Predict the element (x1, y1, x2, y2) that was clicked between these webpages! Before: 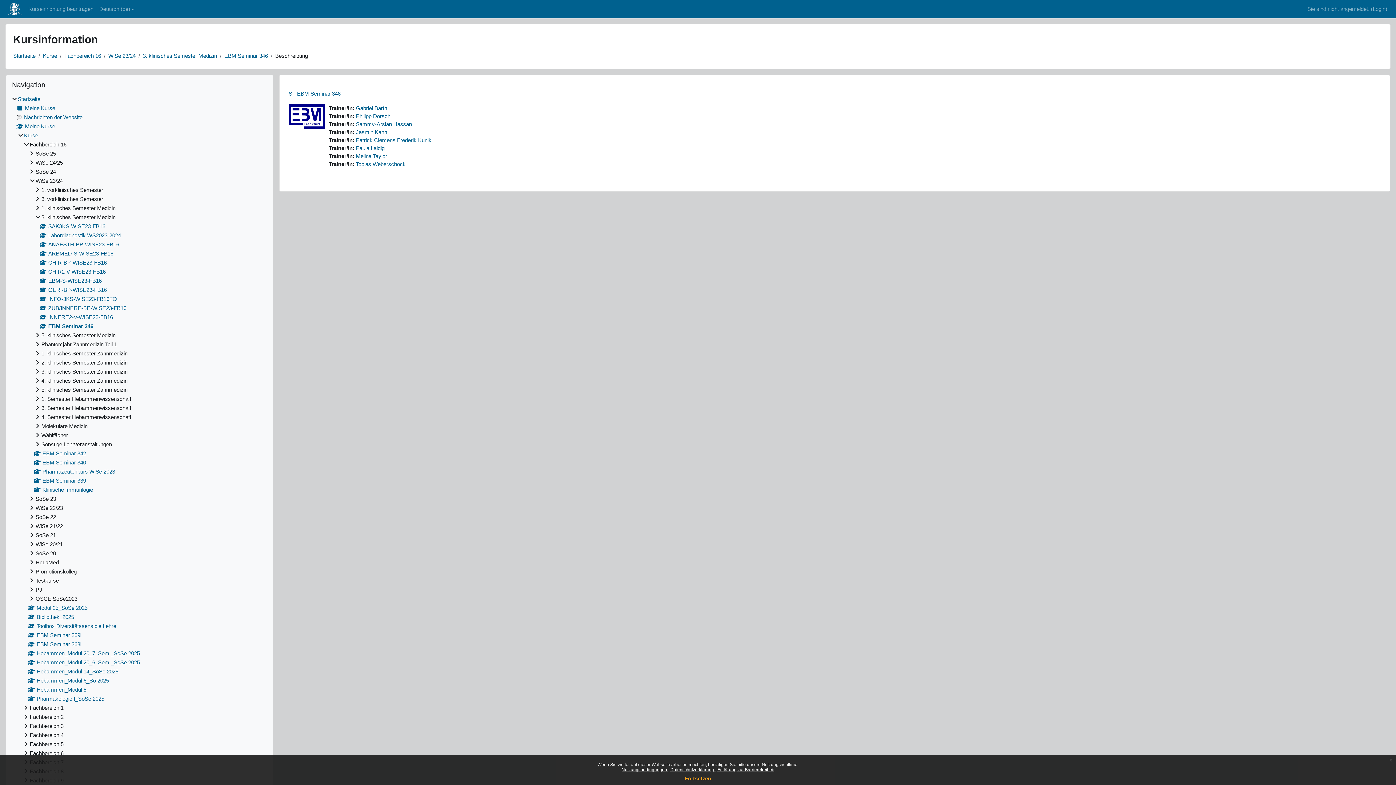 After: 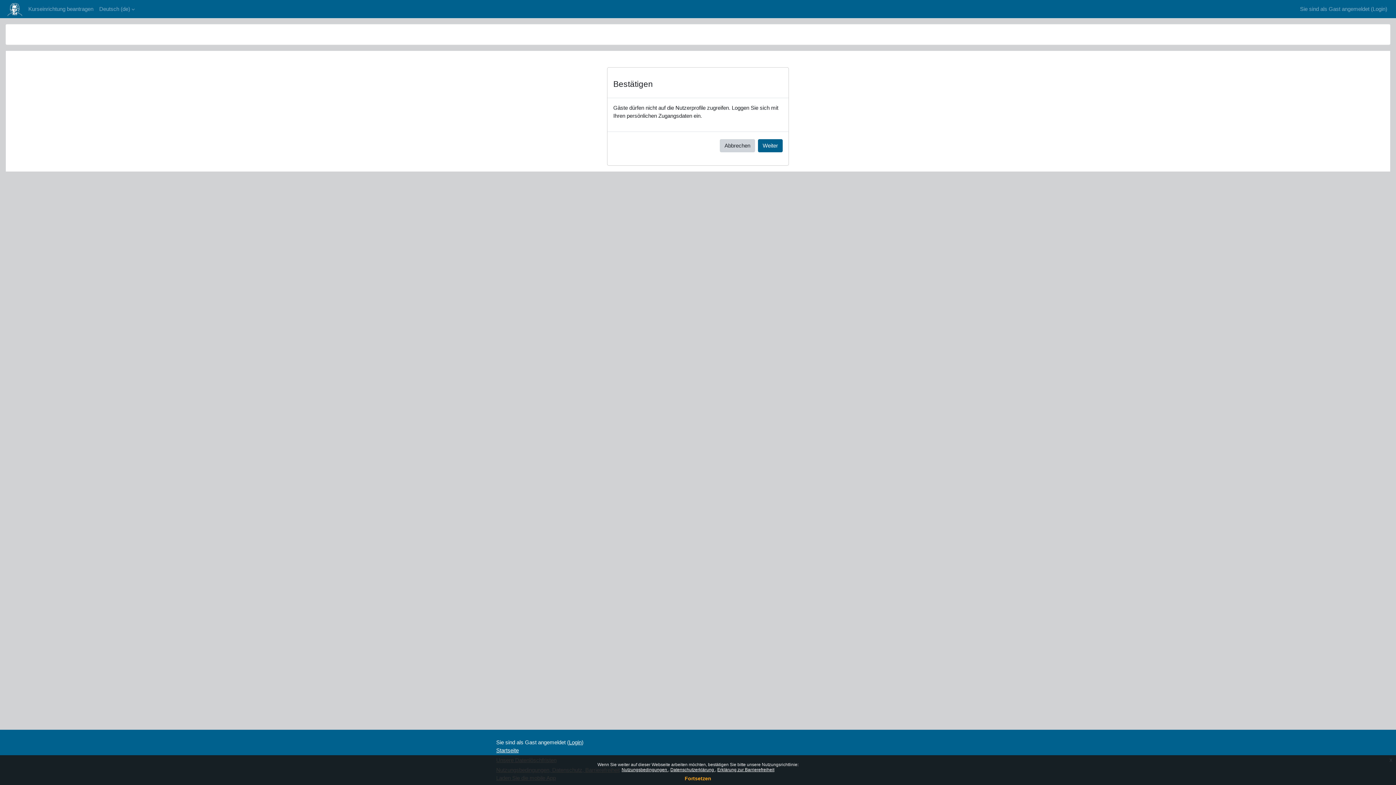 Action: bbox: (356, 137, 431, 143) label: Patrick Clemens Frederik Kunik